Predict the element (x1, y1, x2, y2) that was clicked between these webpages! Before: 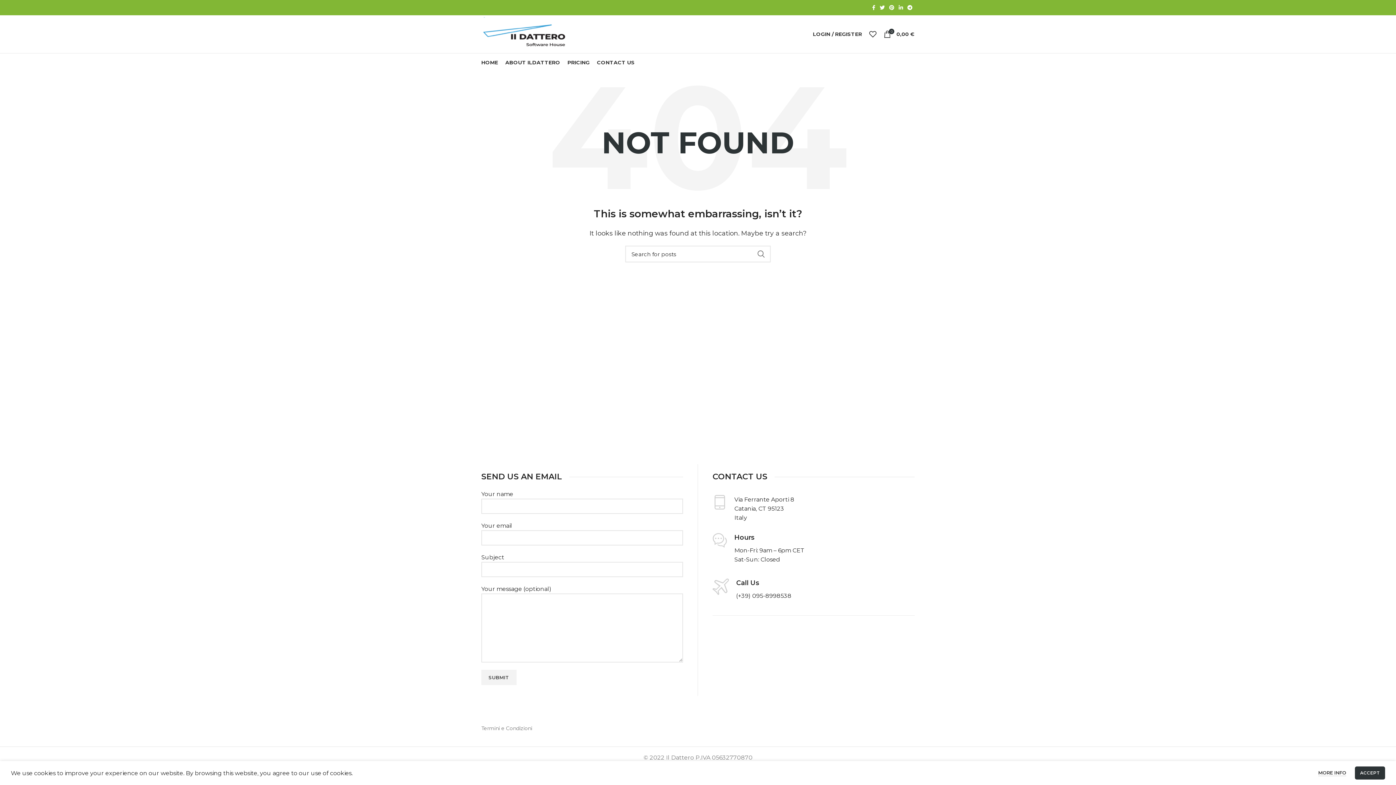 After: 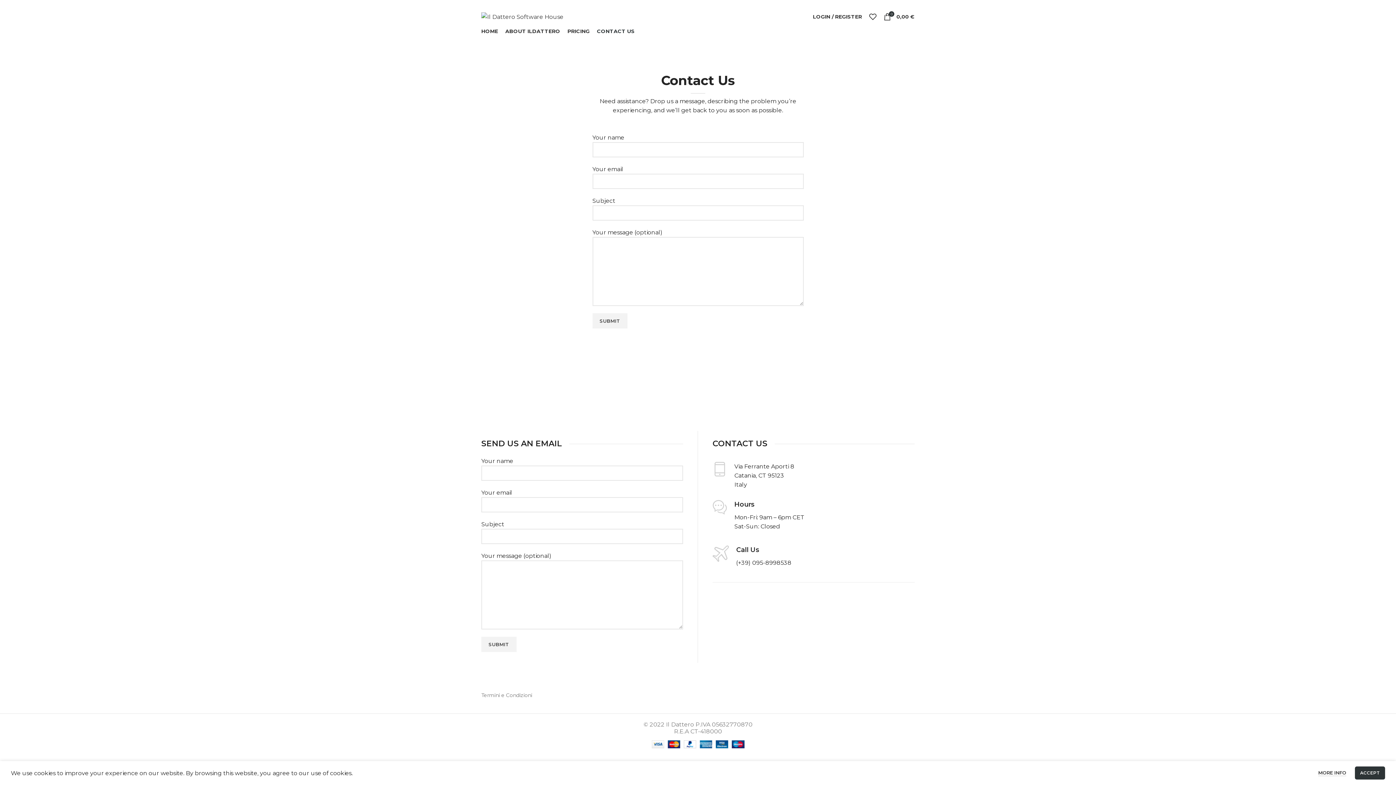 Action: label: CONTACT US bbox: (593, 55, 638, 69)